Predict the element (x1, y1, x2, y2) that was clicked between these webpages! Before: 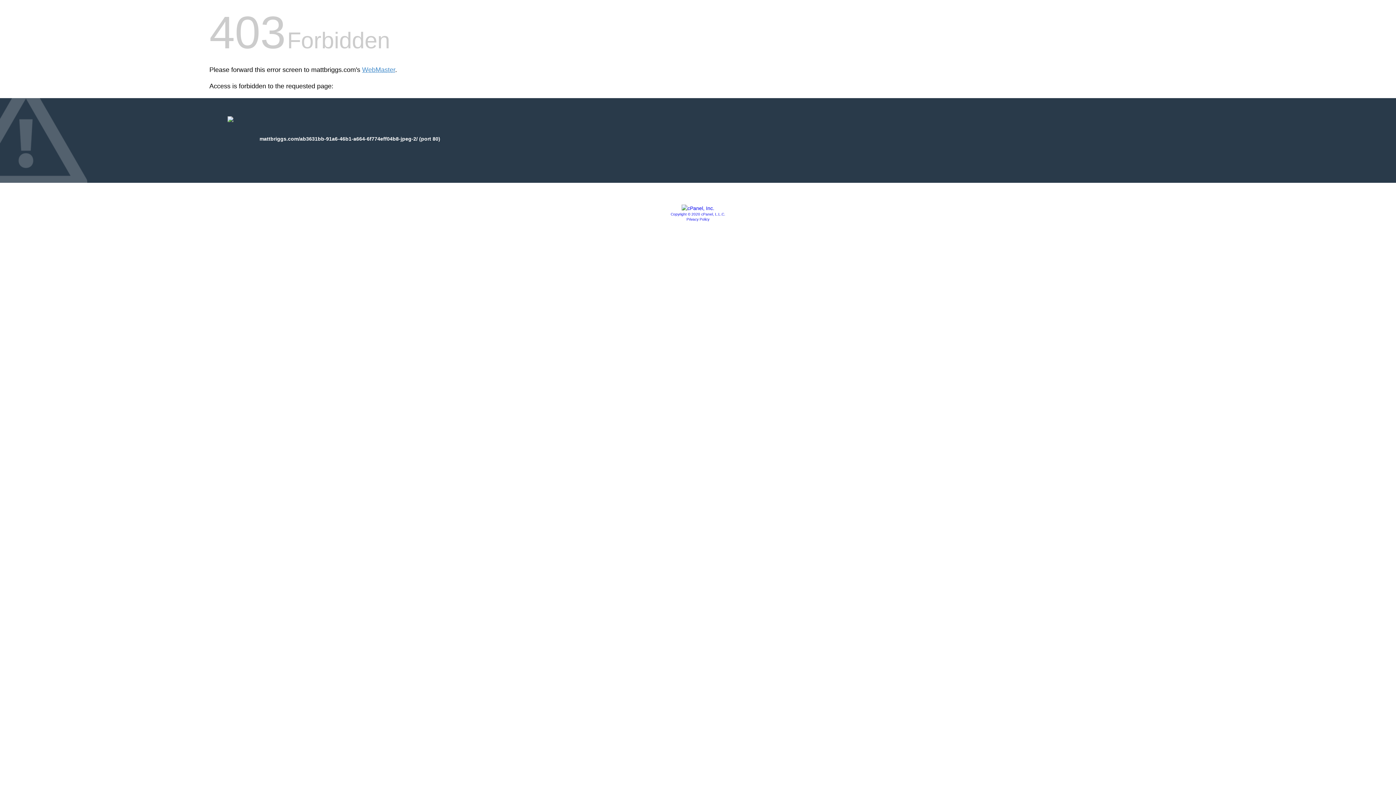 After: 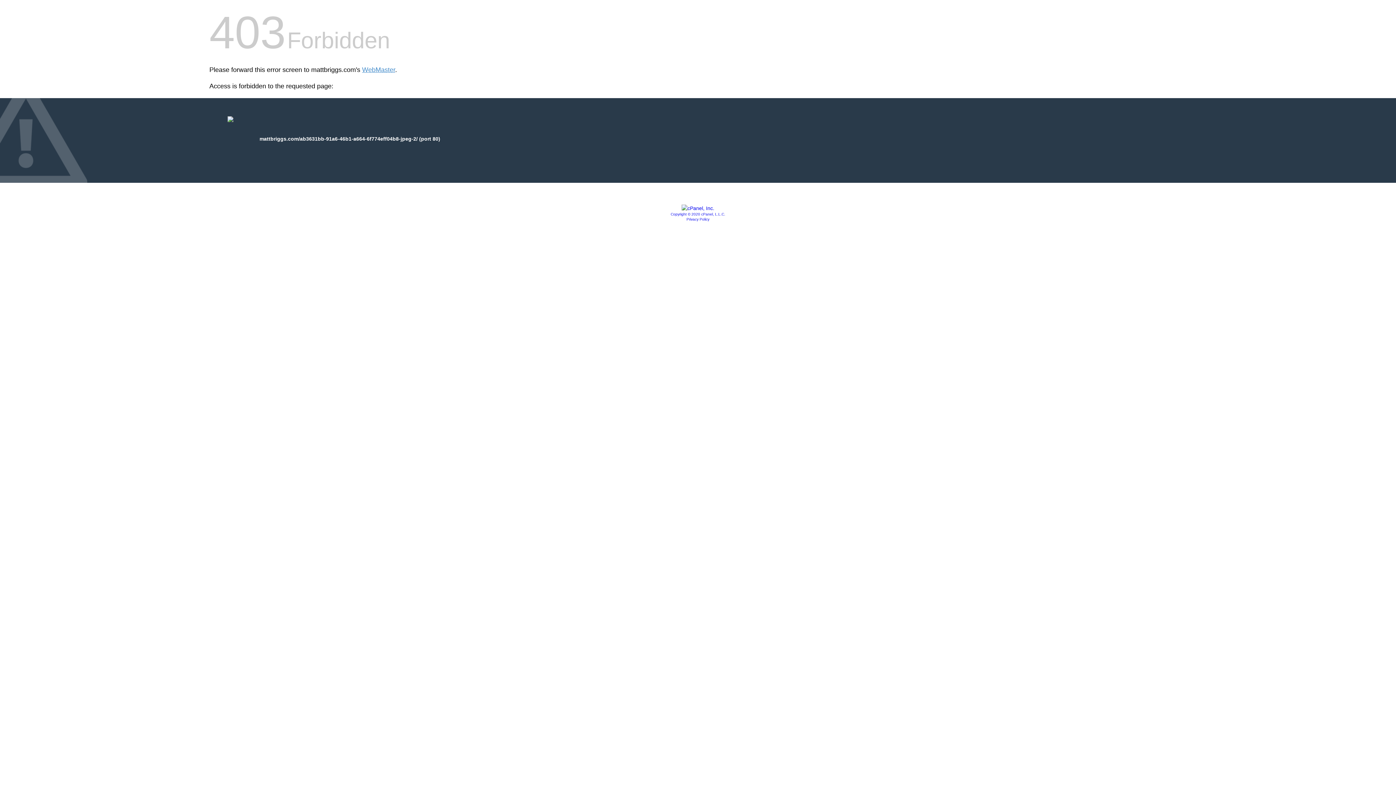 Action: bbox: (681, 205, 714, 211)